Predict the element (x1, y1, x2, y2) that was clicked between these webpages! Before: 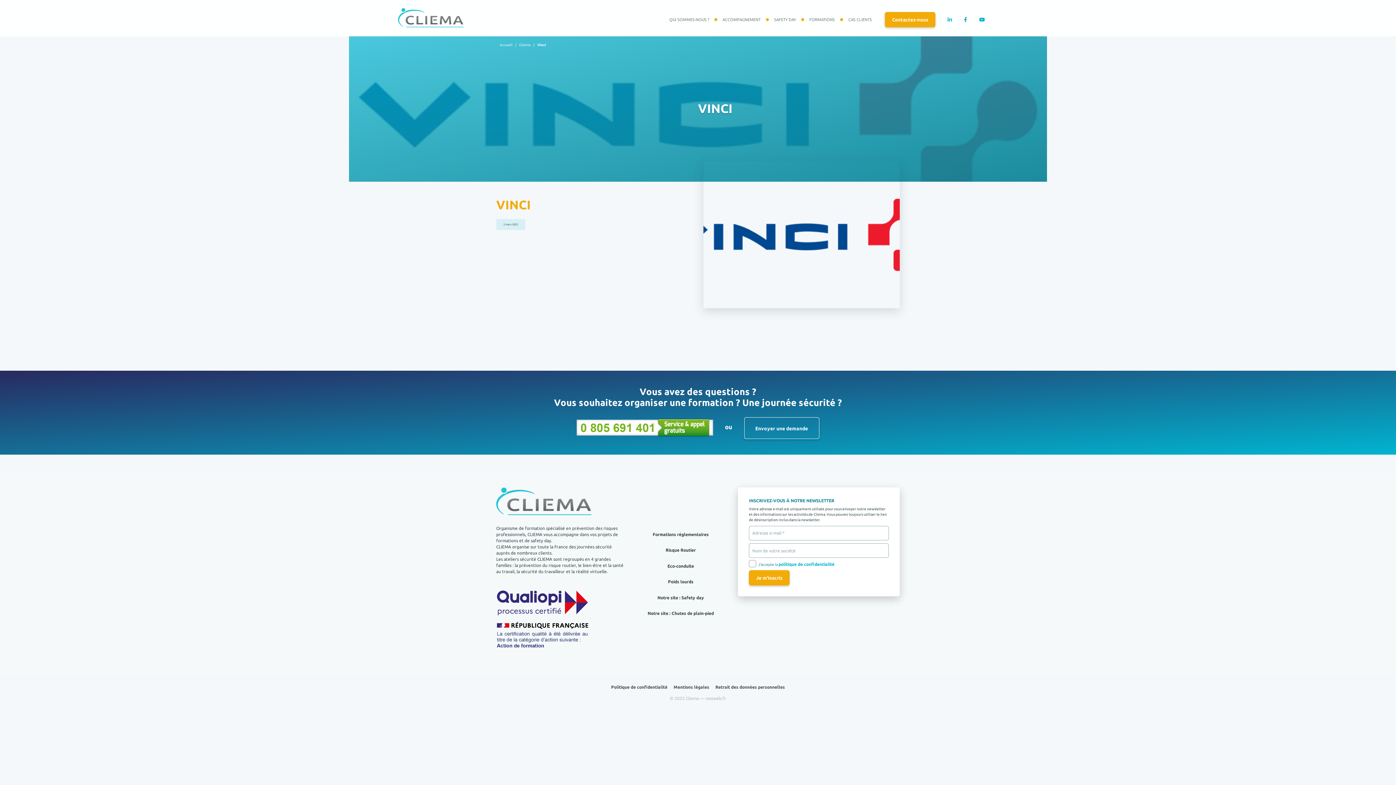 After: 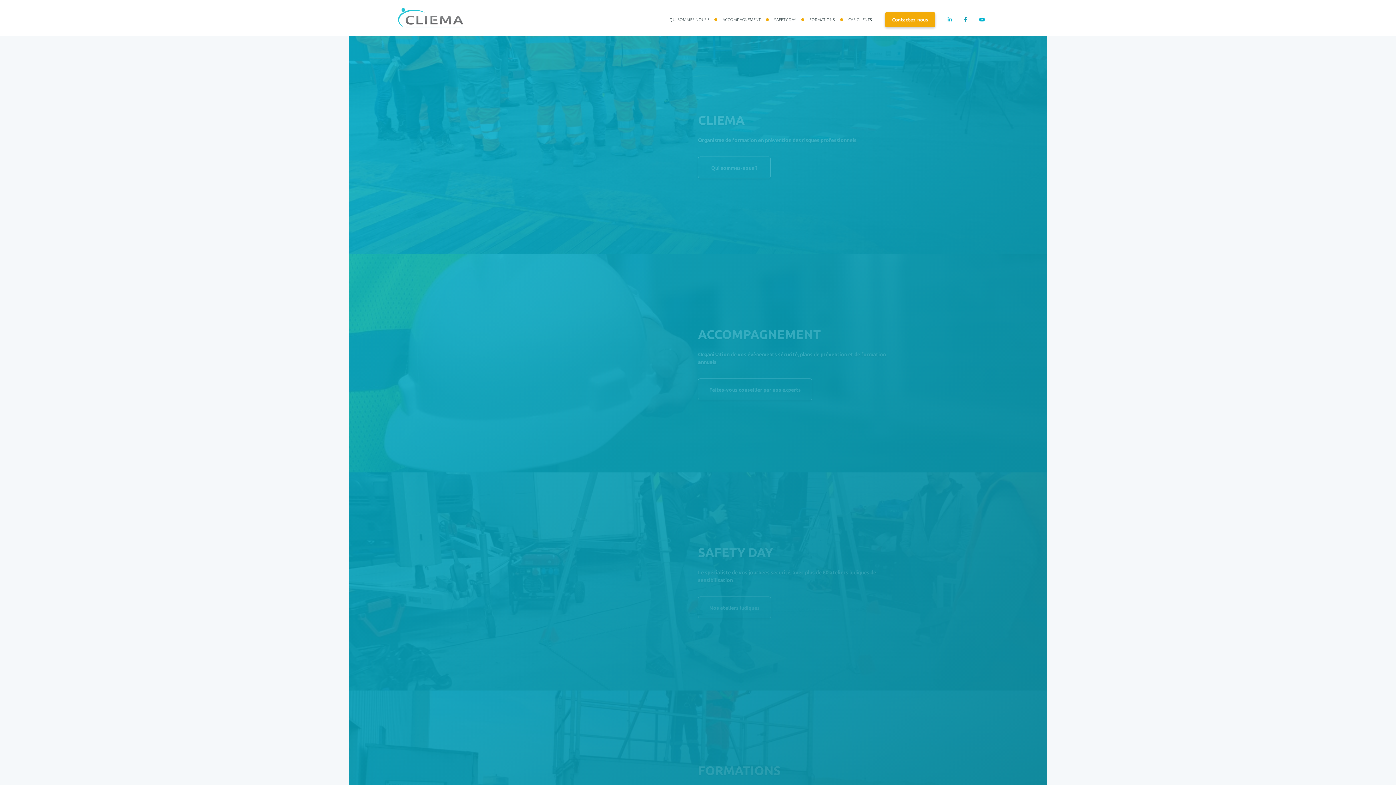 Action: bbox: (398, 8, 463, 31)